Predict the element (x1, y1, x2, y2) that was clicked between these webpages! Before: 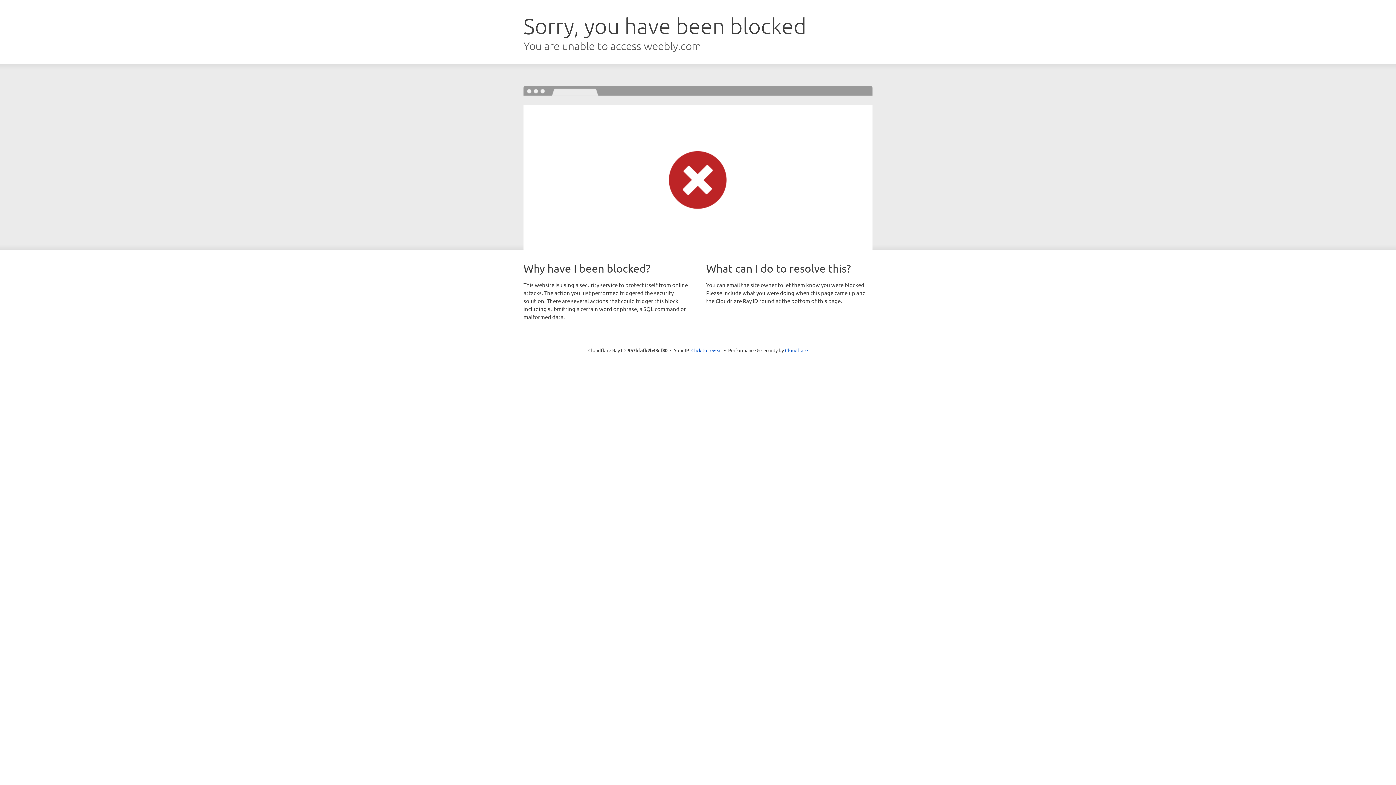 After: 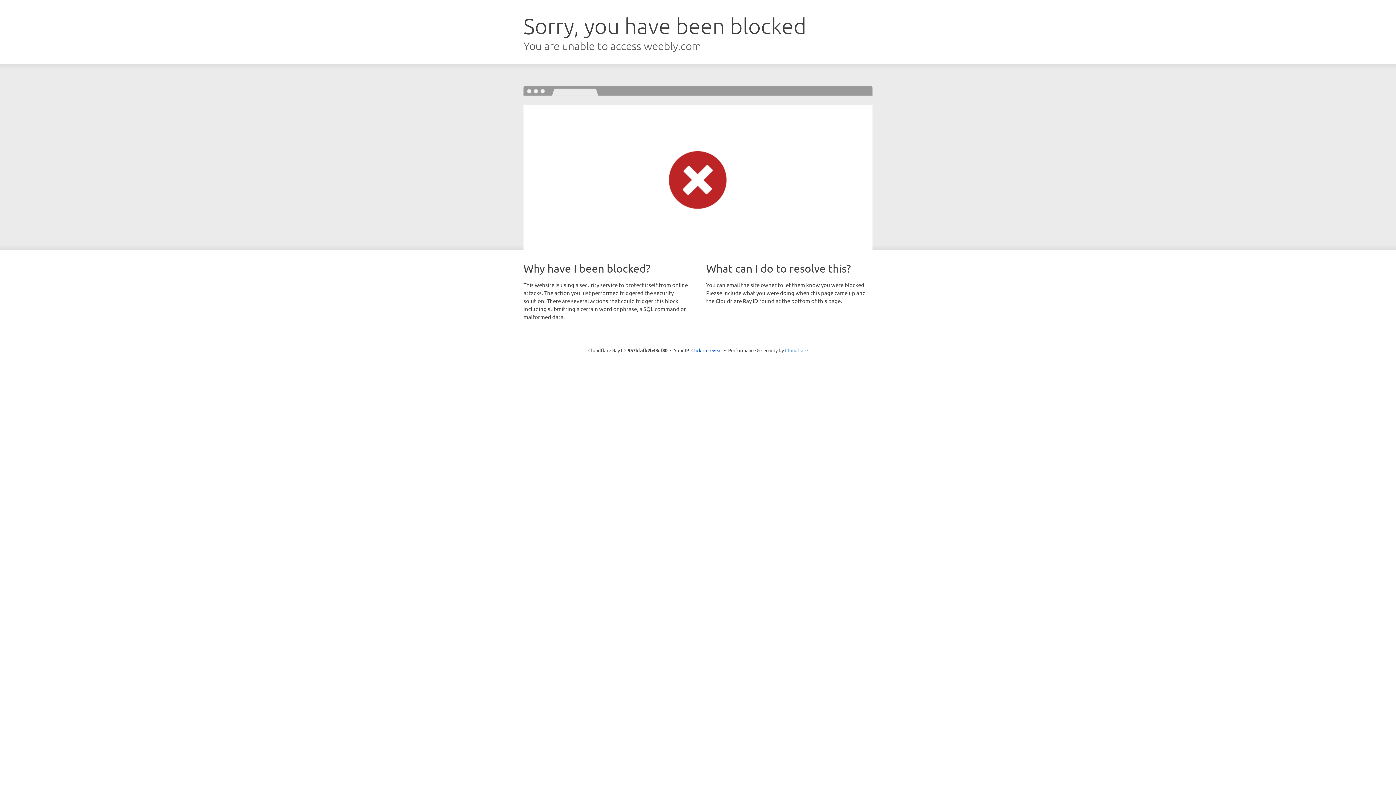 Action: label: Cloudflare bbox: (785, 347, 808, 353)